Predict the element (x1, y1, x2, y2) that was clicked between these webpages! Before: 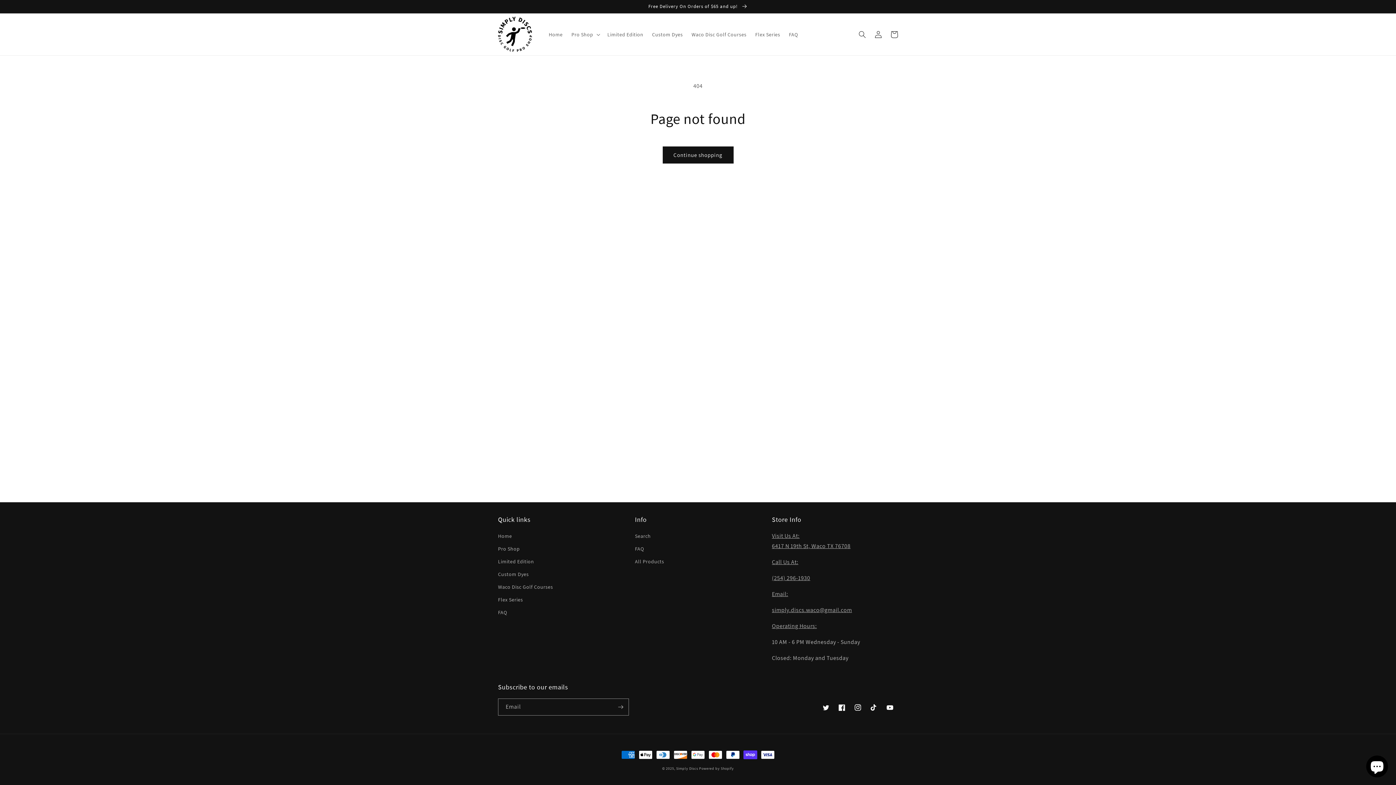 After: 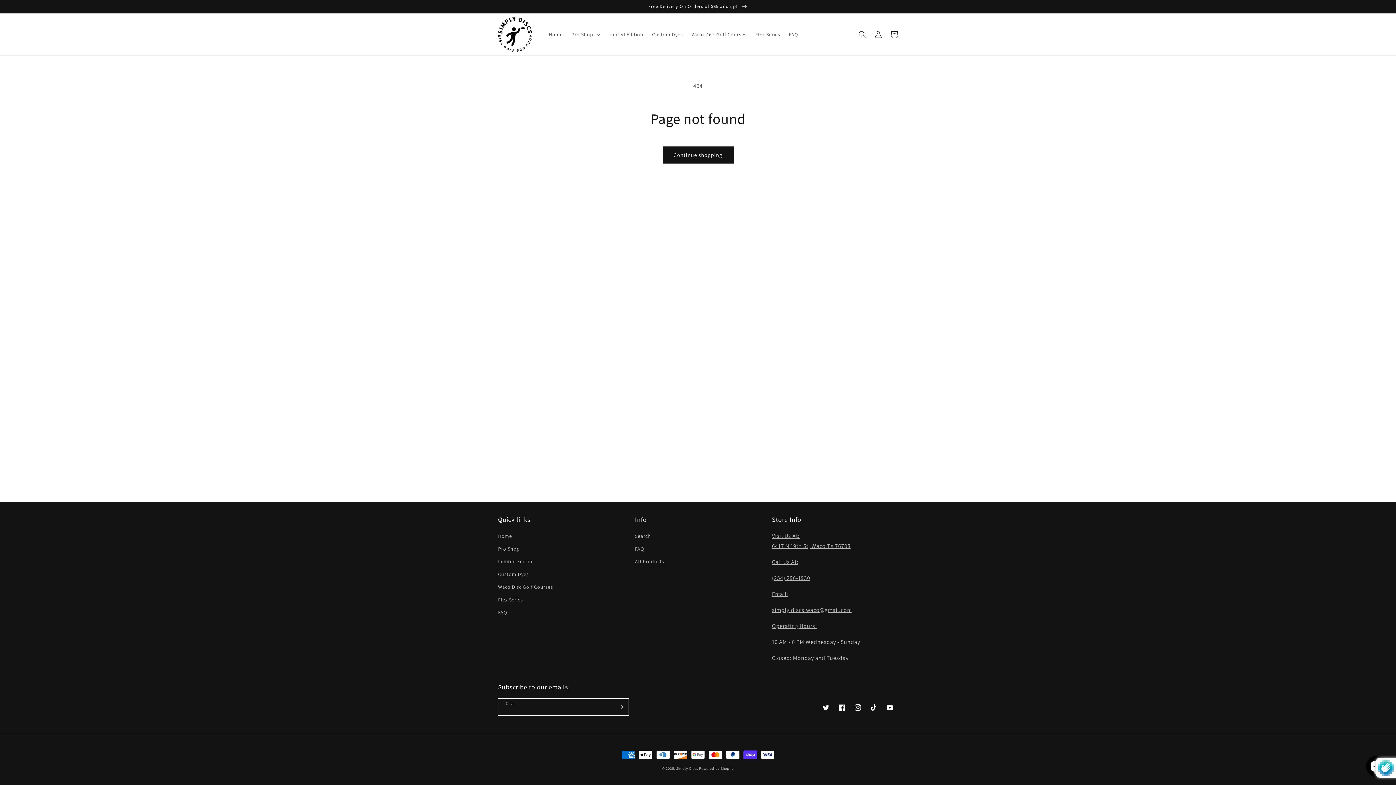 Action: bbox: (612, 698, 628, 716) label: Subscribe